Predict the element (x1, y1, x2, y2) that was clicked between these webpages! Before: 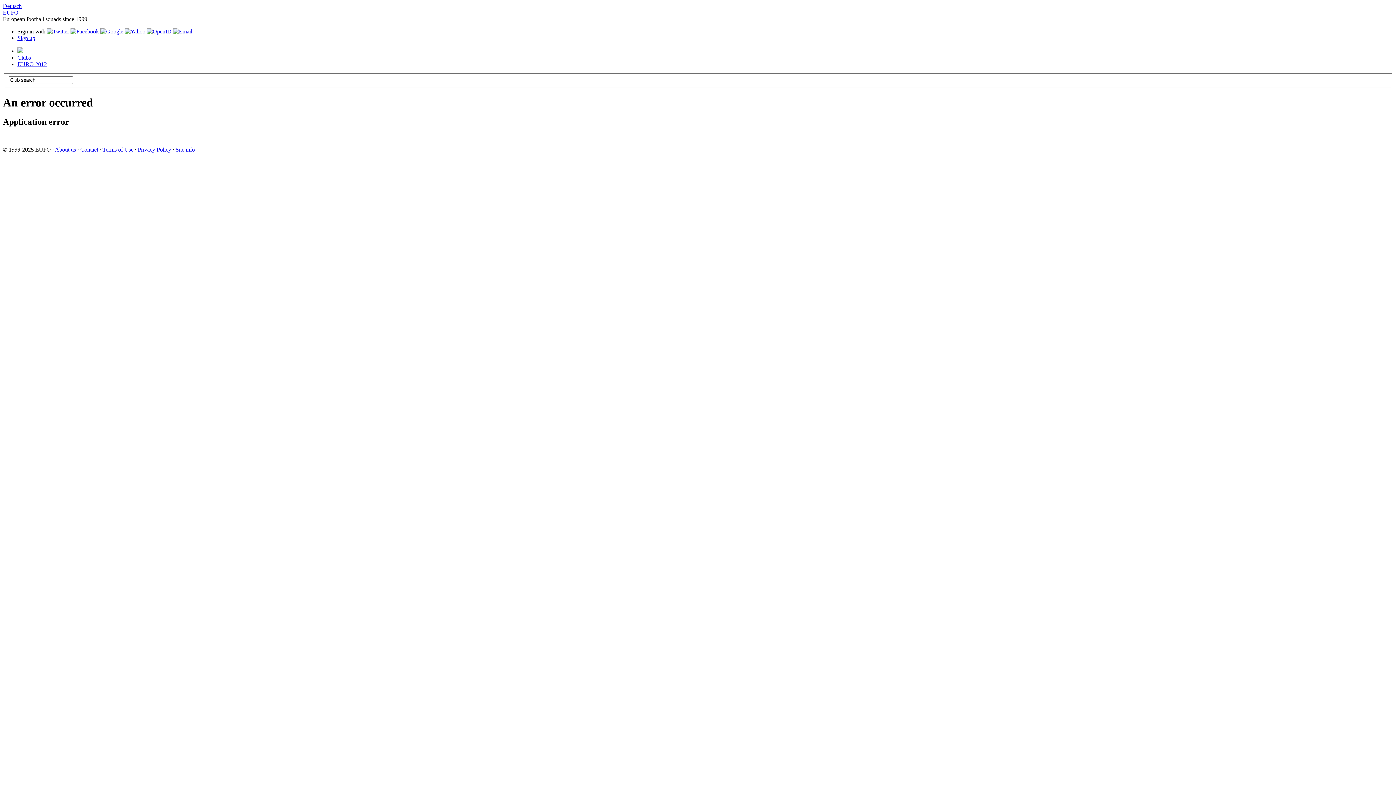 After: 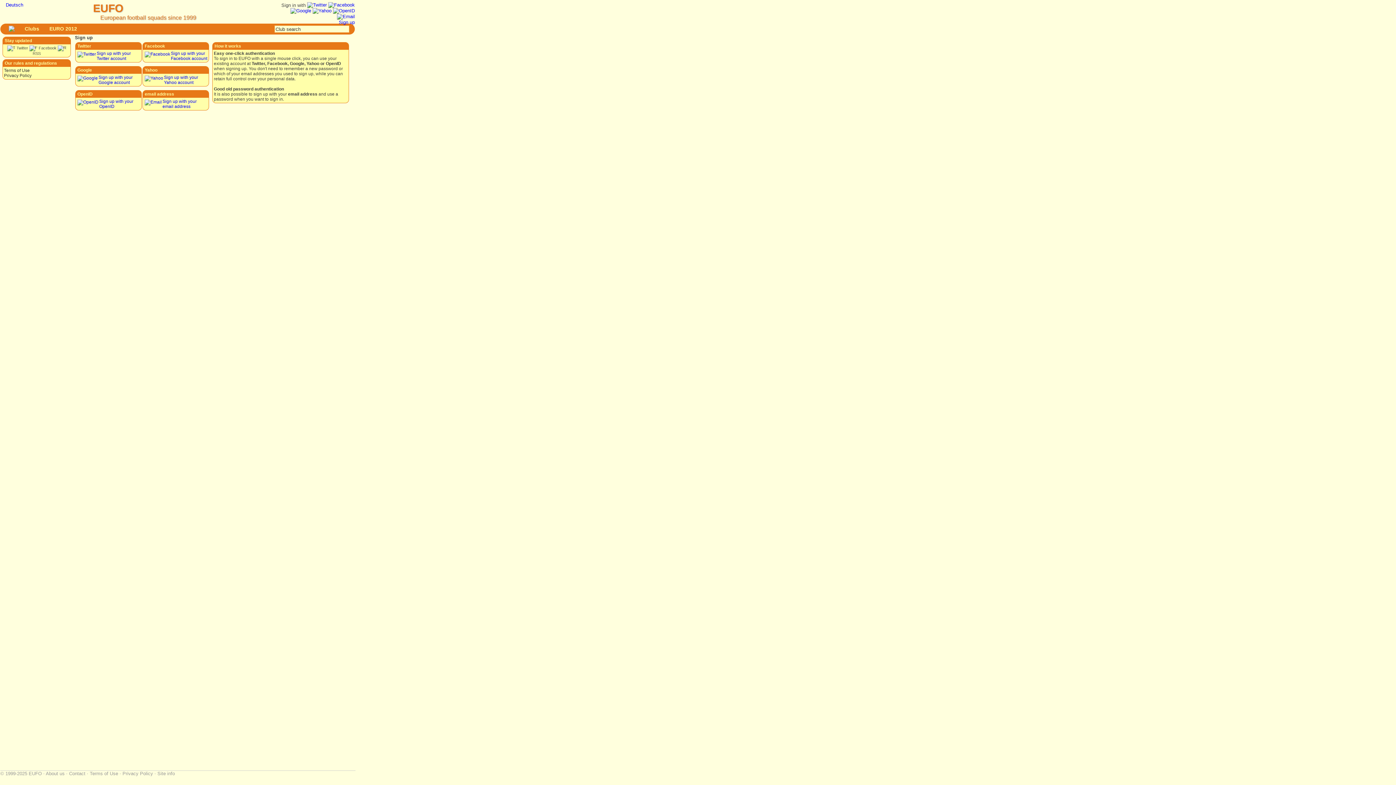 Action: bbox: (17, 34, 35, 41) label: Sign up